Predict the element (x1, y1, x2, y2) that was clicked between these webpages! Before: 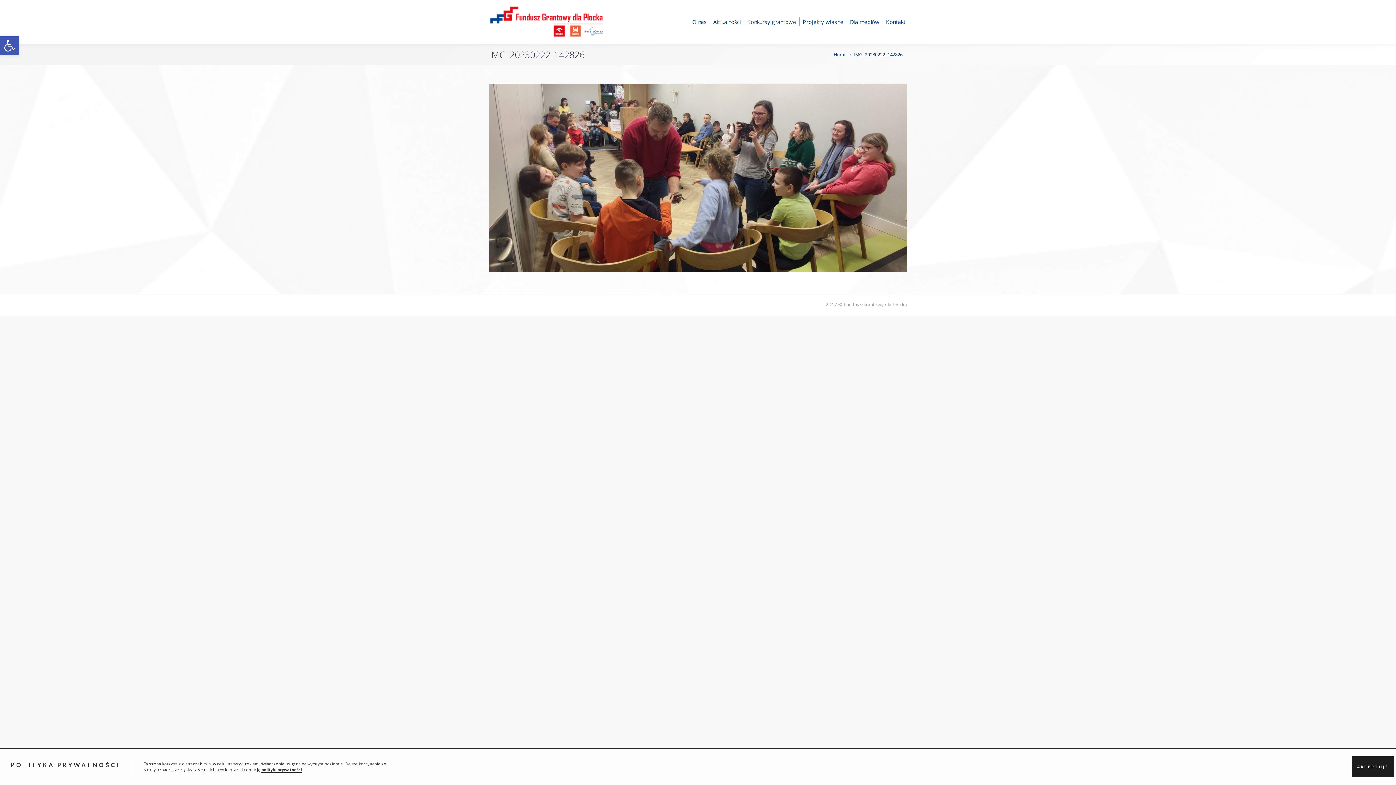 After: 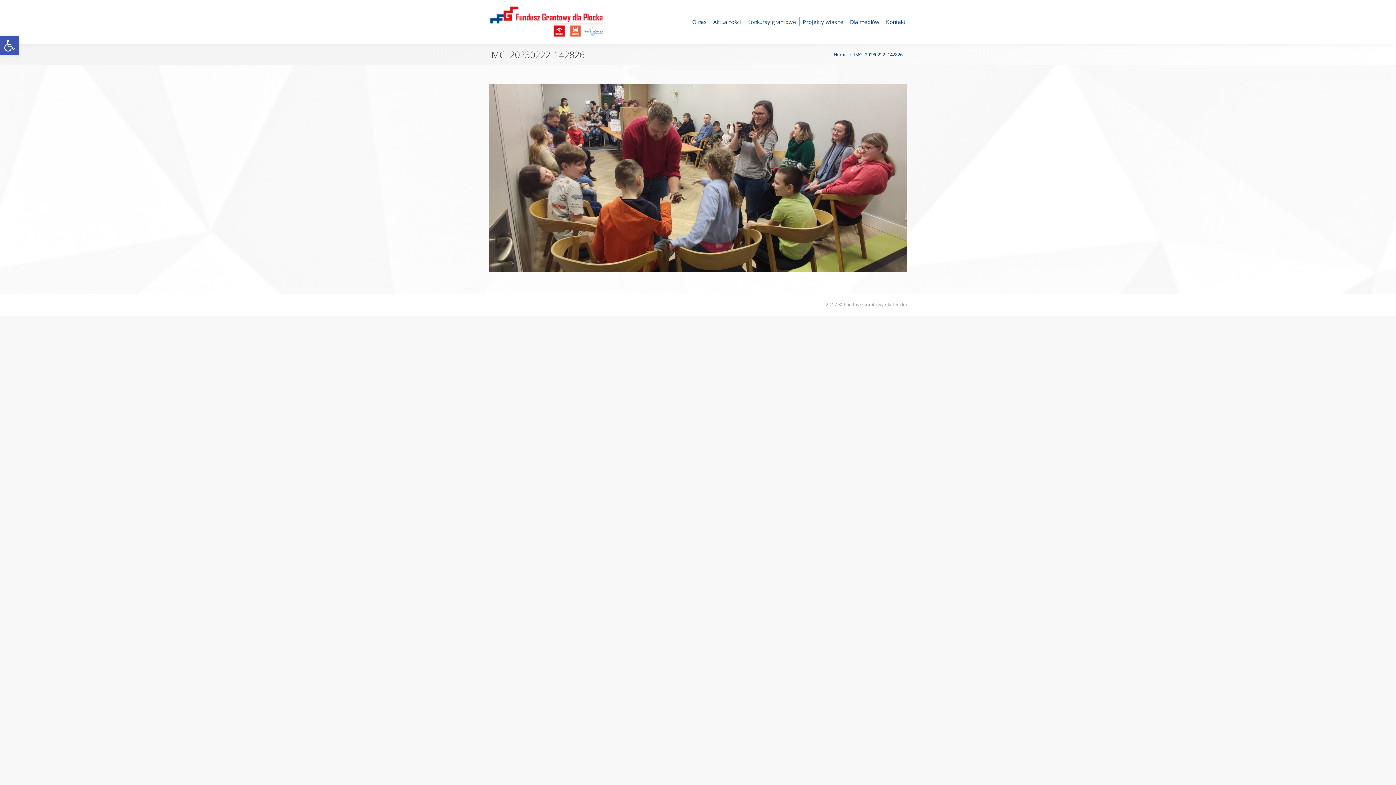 Action: bbox: (1352, 756, 1394, 777) label: AKCEPTUJĘ